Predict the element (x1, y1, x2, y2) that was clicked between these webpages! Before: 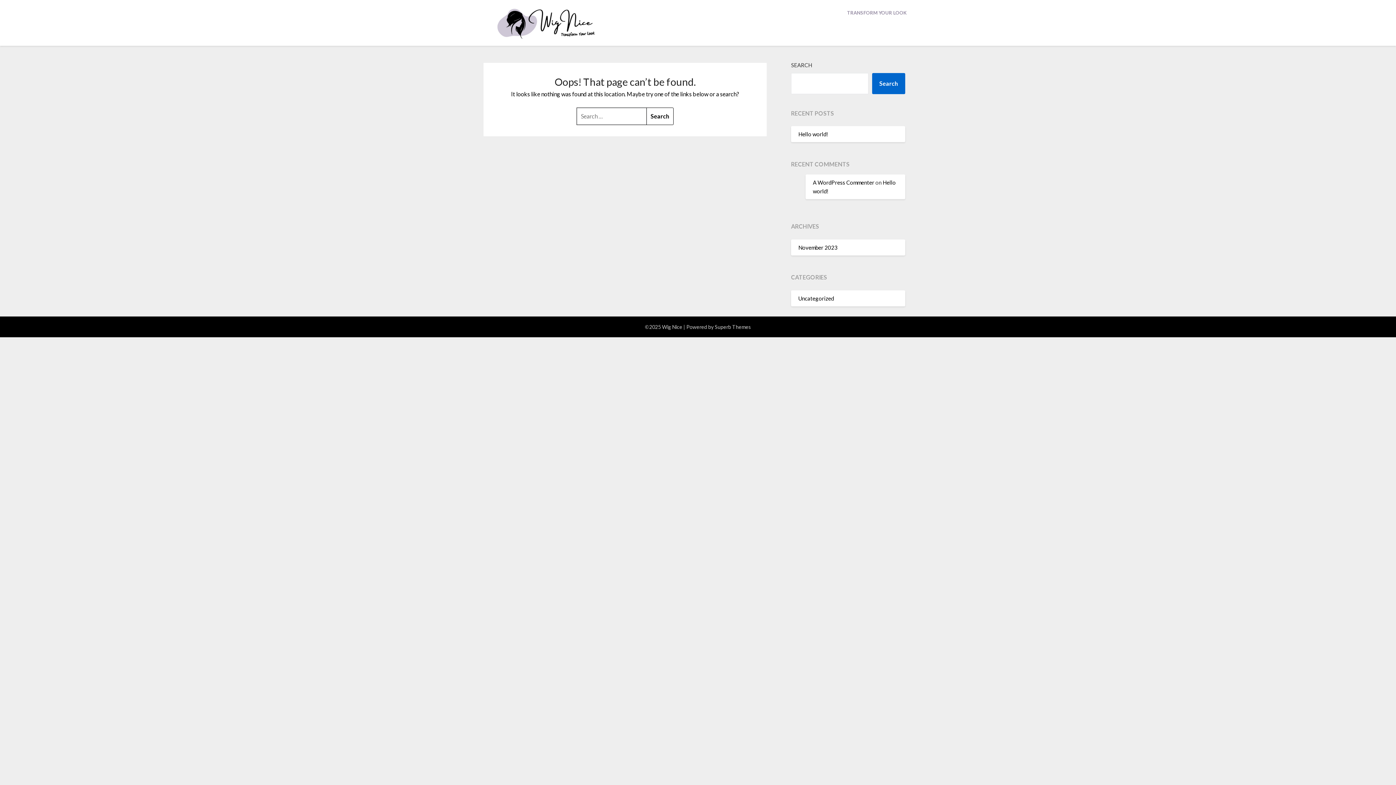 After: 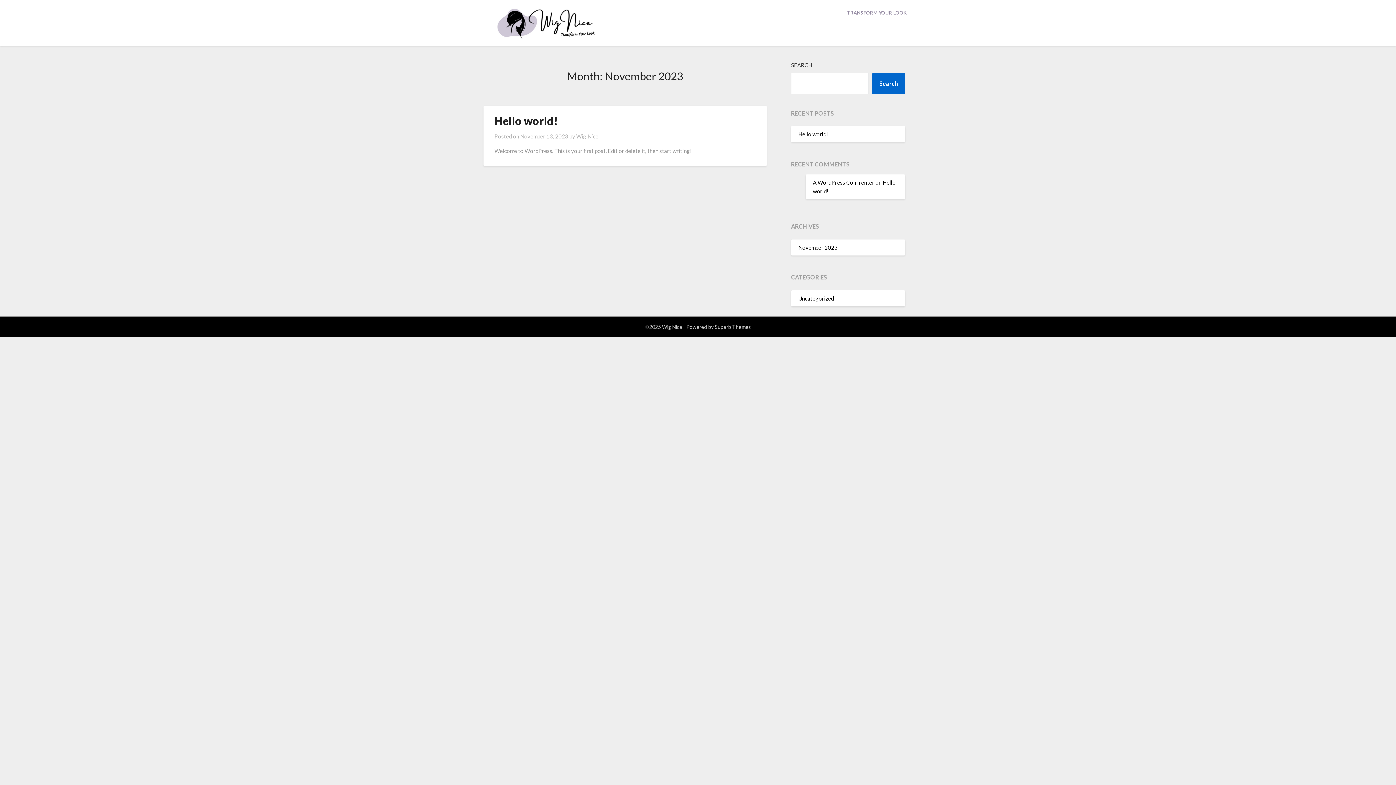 Action: label: November 2023 bbox: (798, 244, 837, 250)